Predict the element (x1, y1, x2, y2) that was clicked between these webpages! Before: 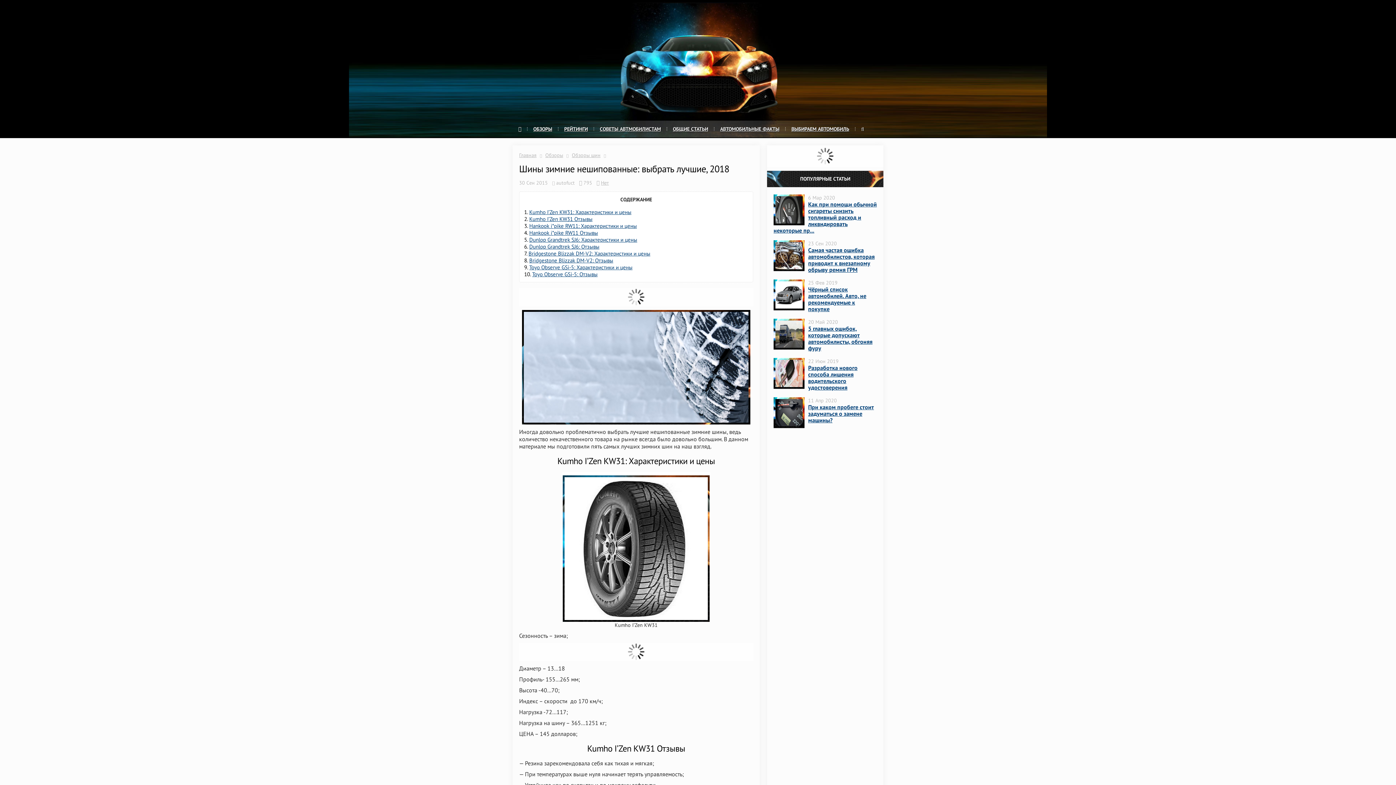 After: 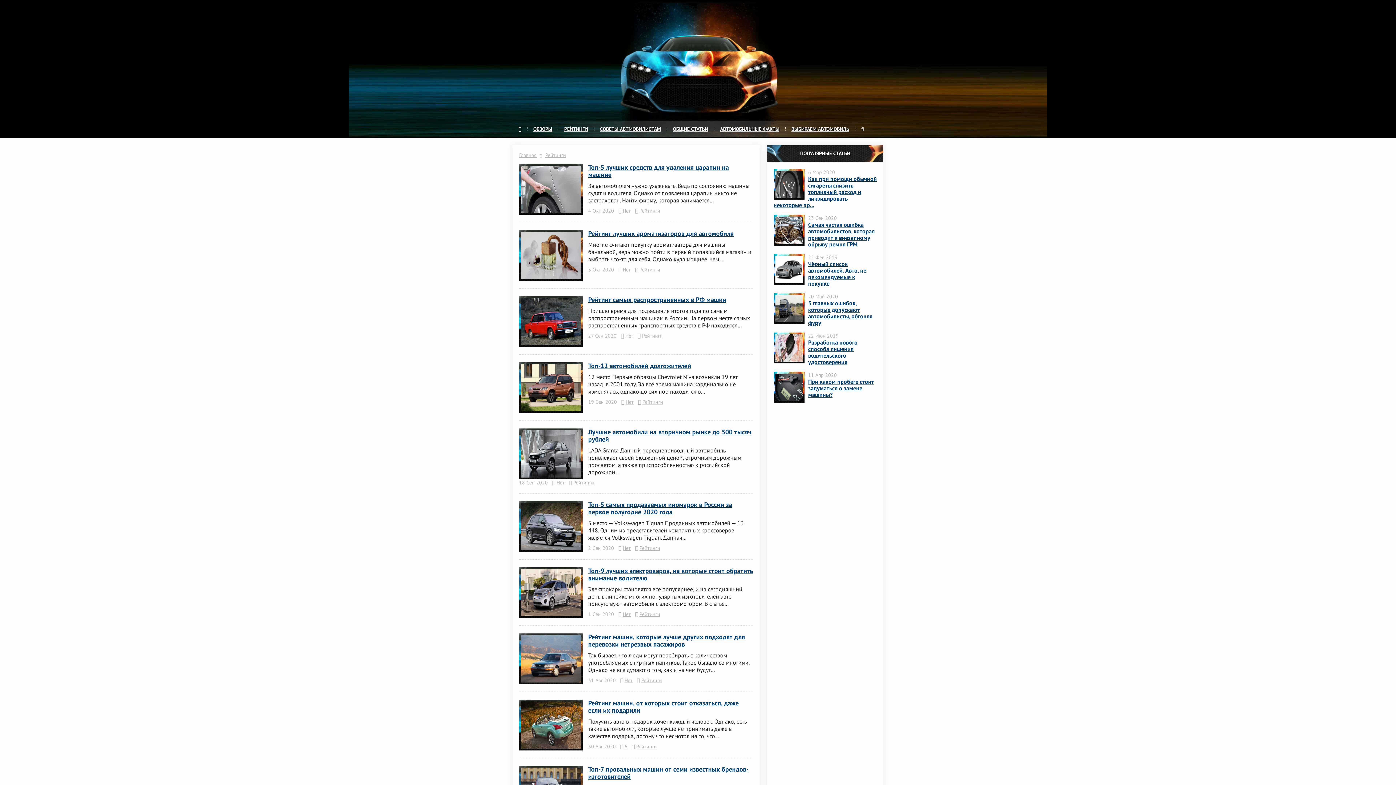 Action: bbox: (564, 125, 588, 132) label: РЕЙТИНГИ